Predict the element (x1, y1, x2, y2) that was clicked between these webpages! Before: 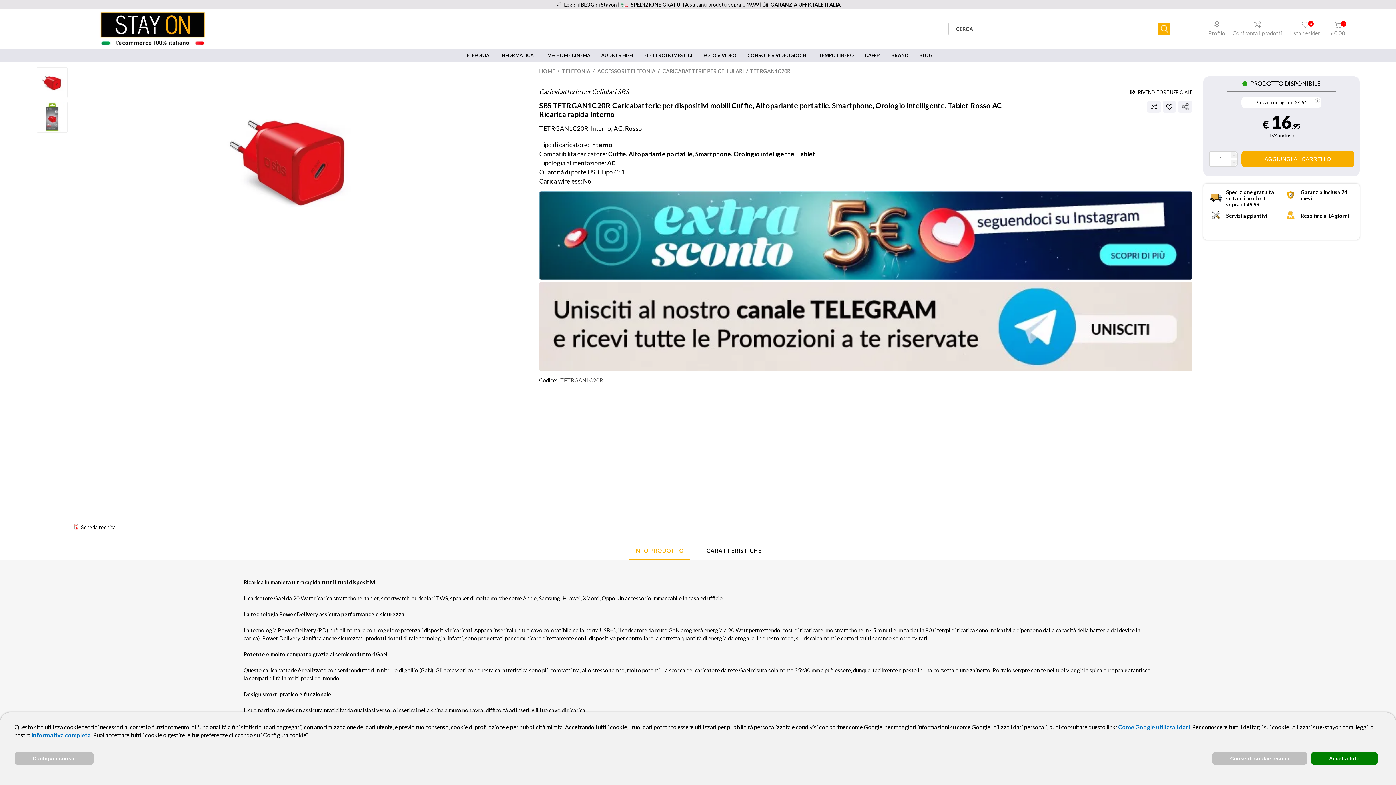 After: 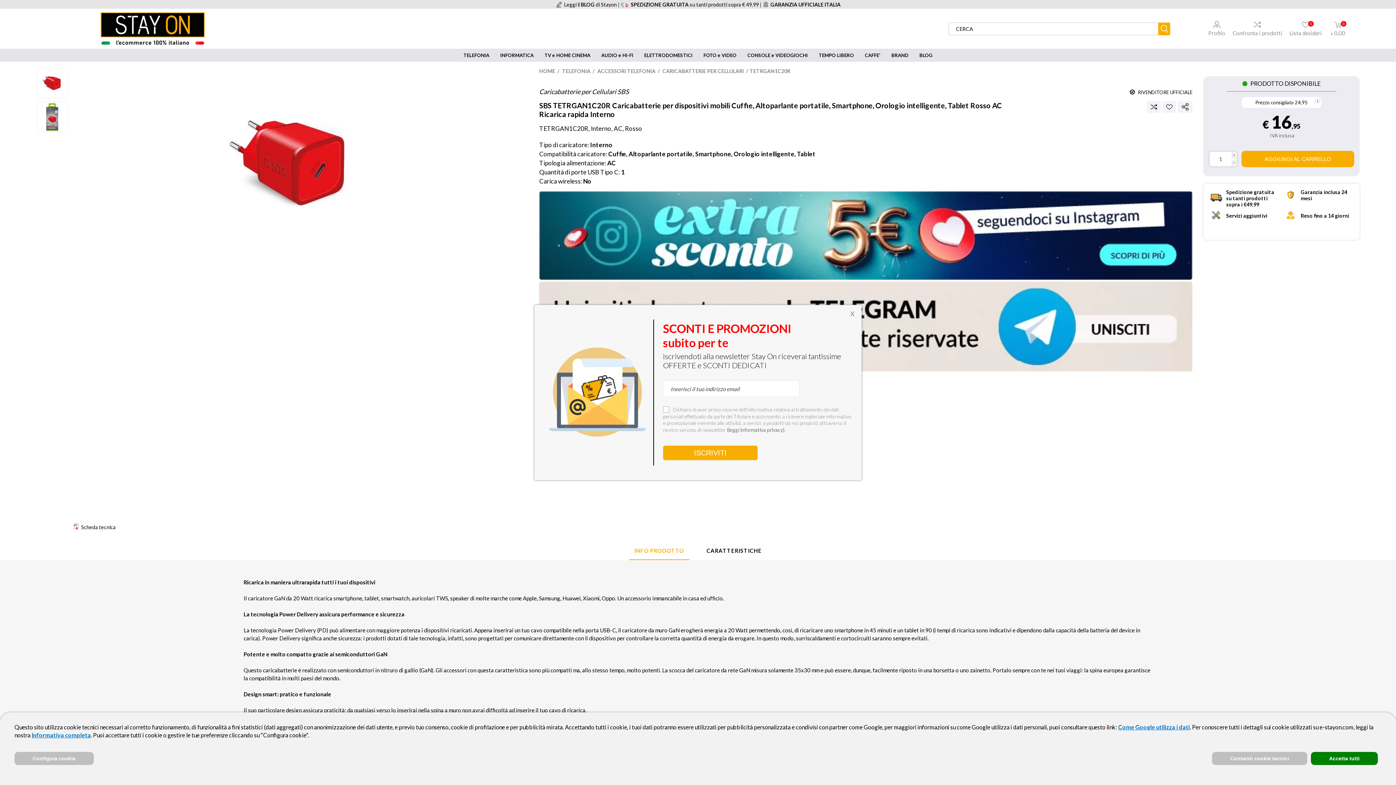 Action: bbox: (1209, 211, 1280, 220) label: Servizi aggiuntivi